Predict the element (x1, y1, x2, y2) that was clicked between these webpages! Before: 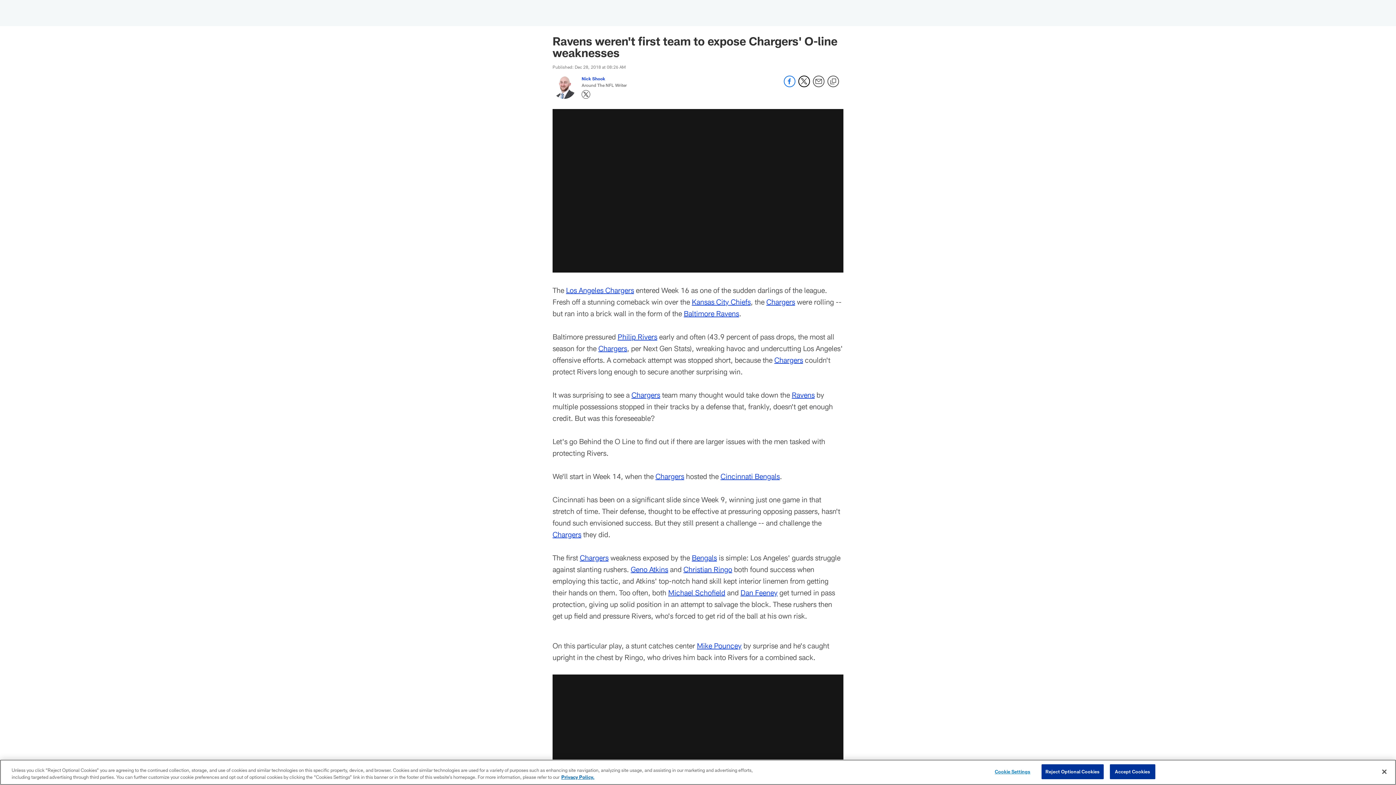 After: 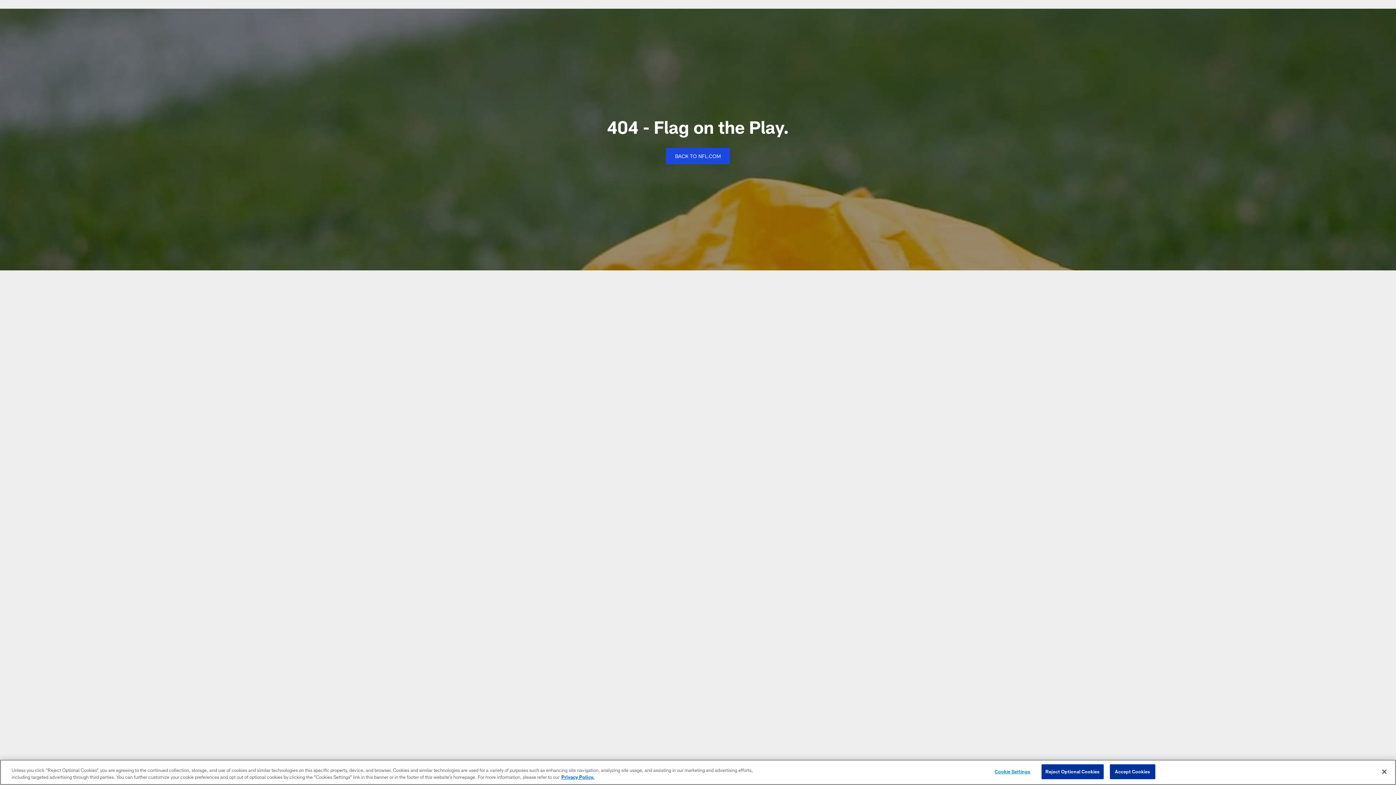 Action: label: Chargers bbox: (580, 553, 608, 562)